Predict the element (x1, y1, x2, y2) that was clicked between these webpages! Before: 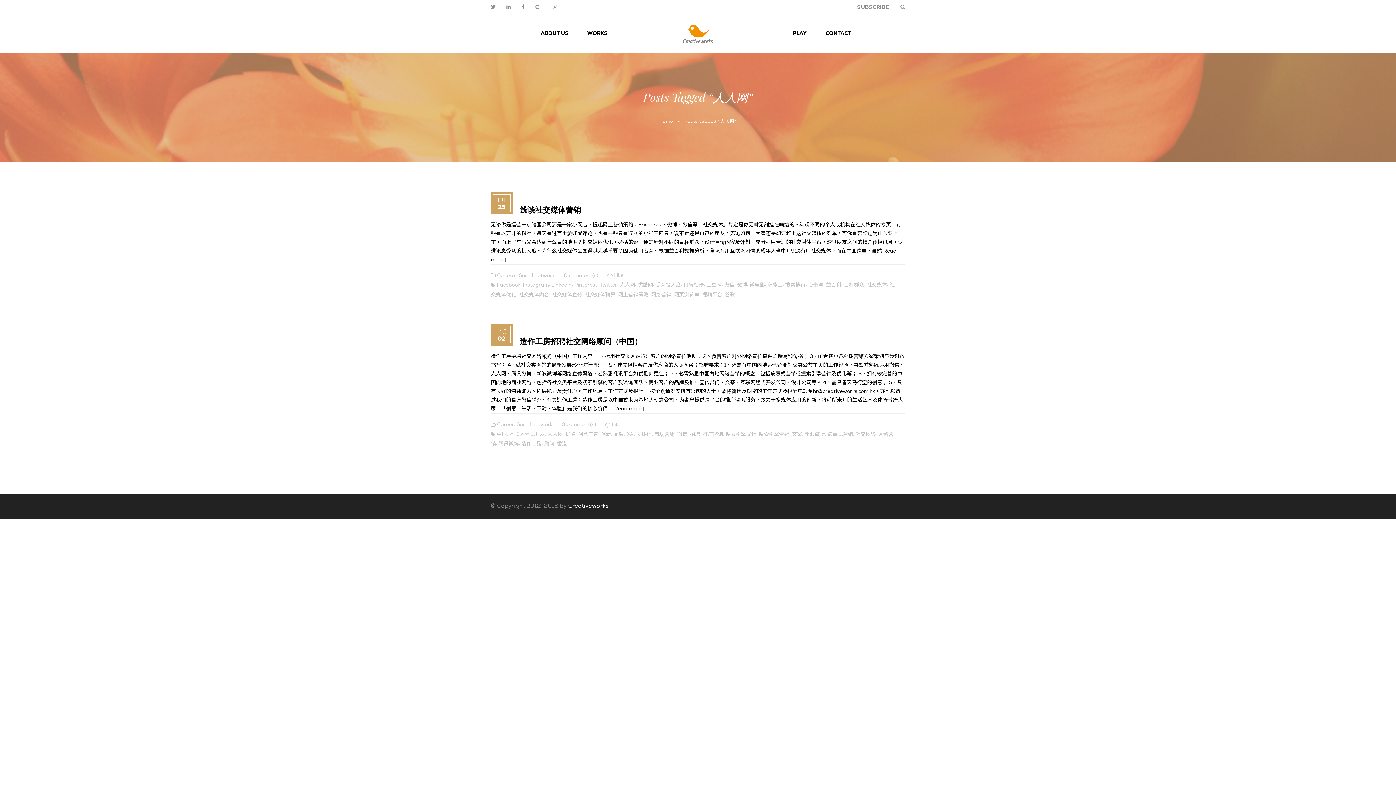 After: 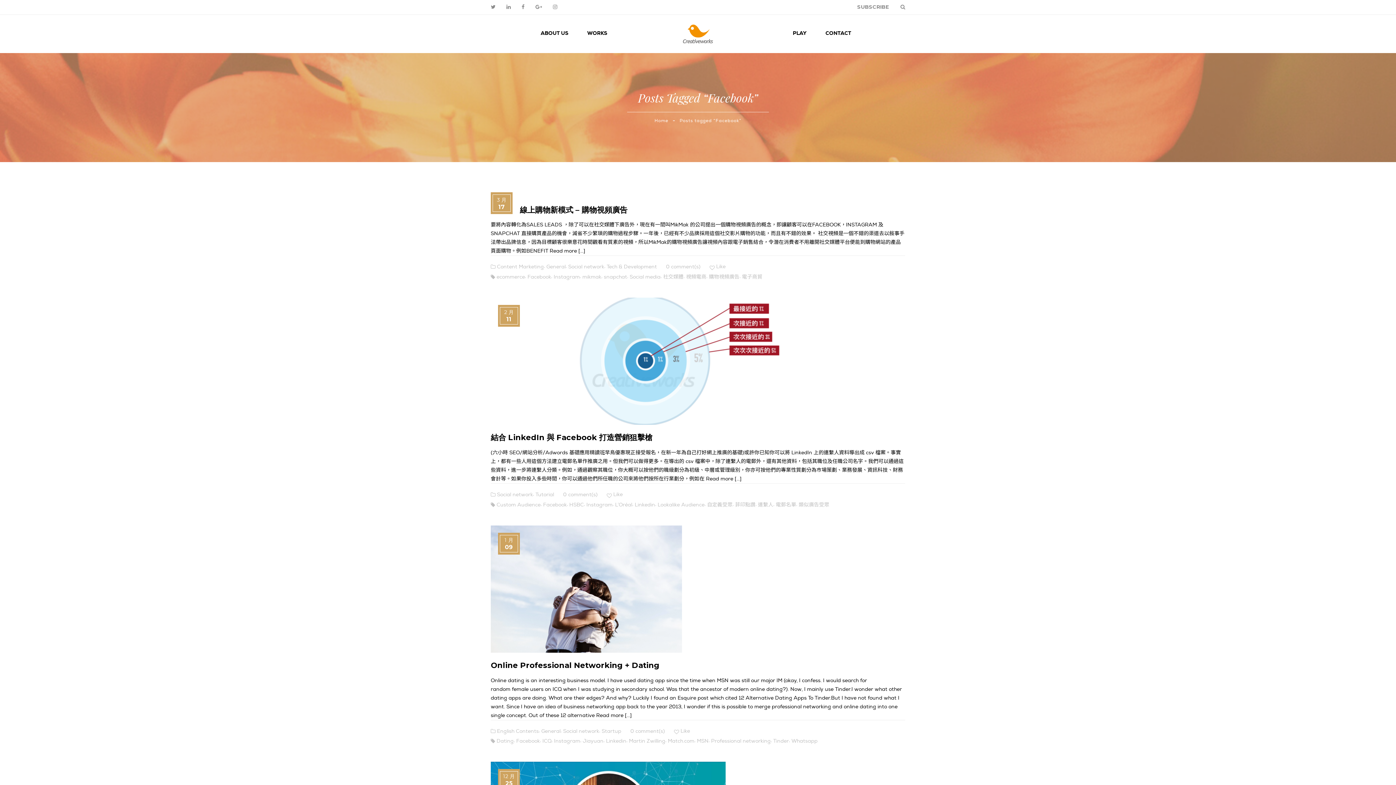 Action: bbox: (496, 282, 520, 288) label: Facebook